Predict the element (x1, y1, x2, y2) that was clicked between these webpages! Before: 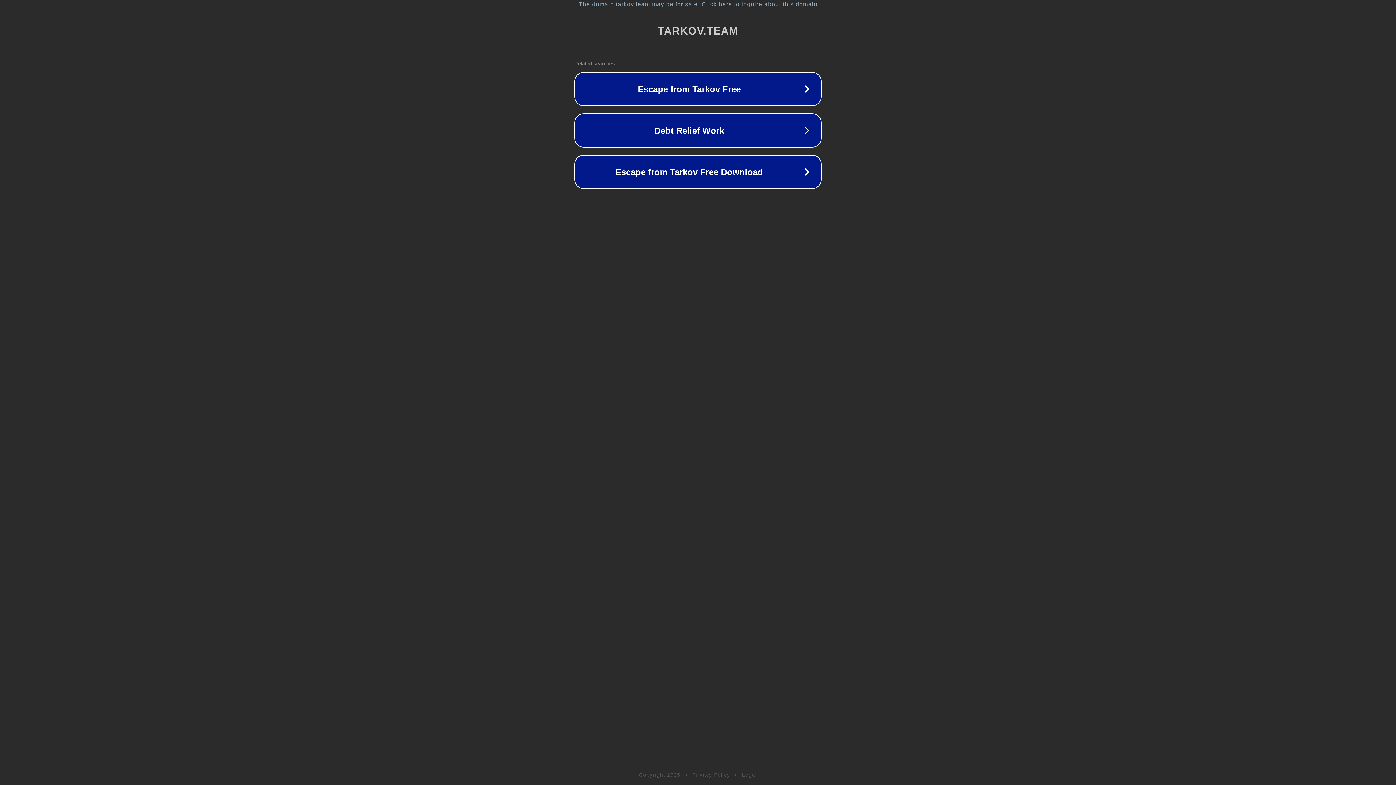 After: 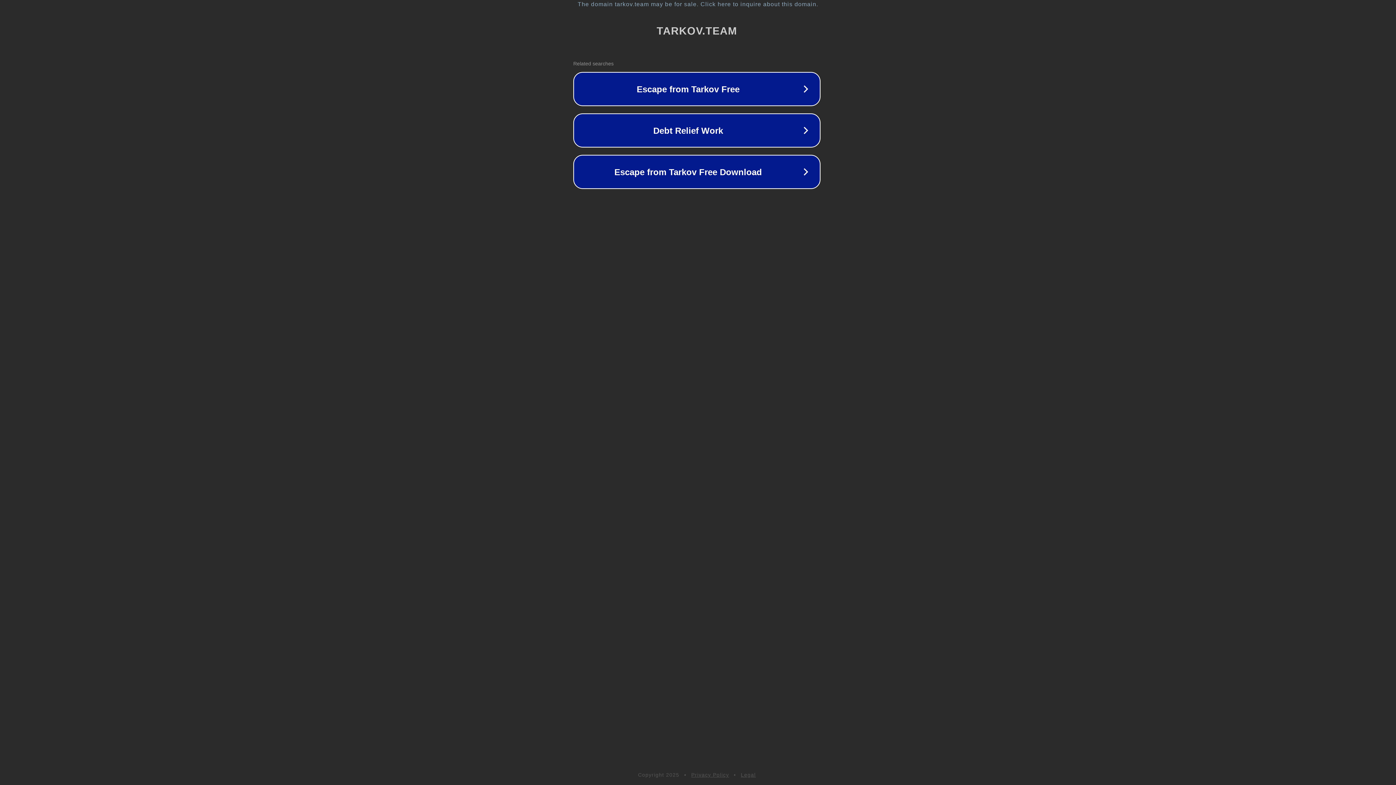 Action: label: The domain tarkov.team may be for sale. Click here to inquire about this domain. bbox: (1, 1, 1397, 7)